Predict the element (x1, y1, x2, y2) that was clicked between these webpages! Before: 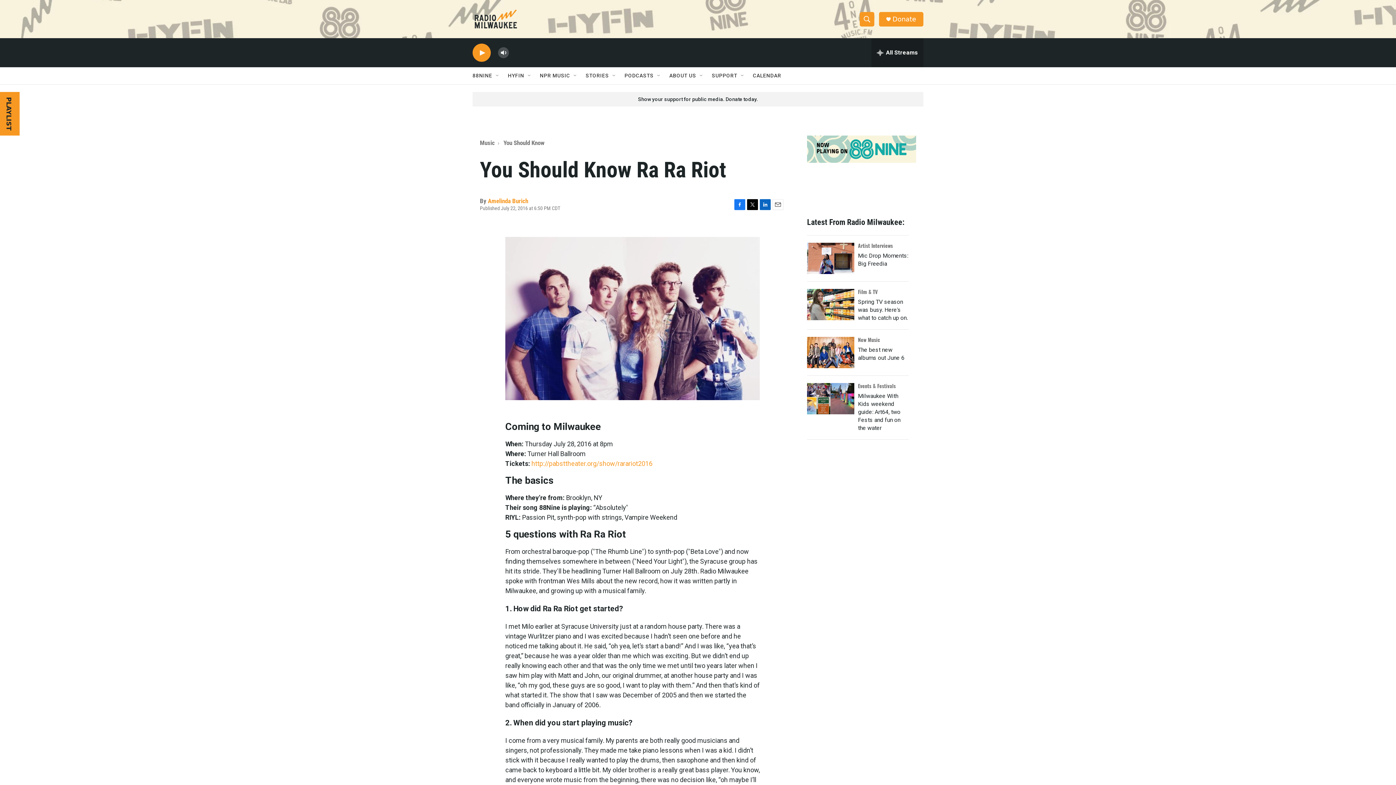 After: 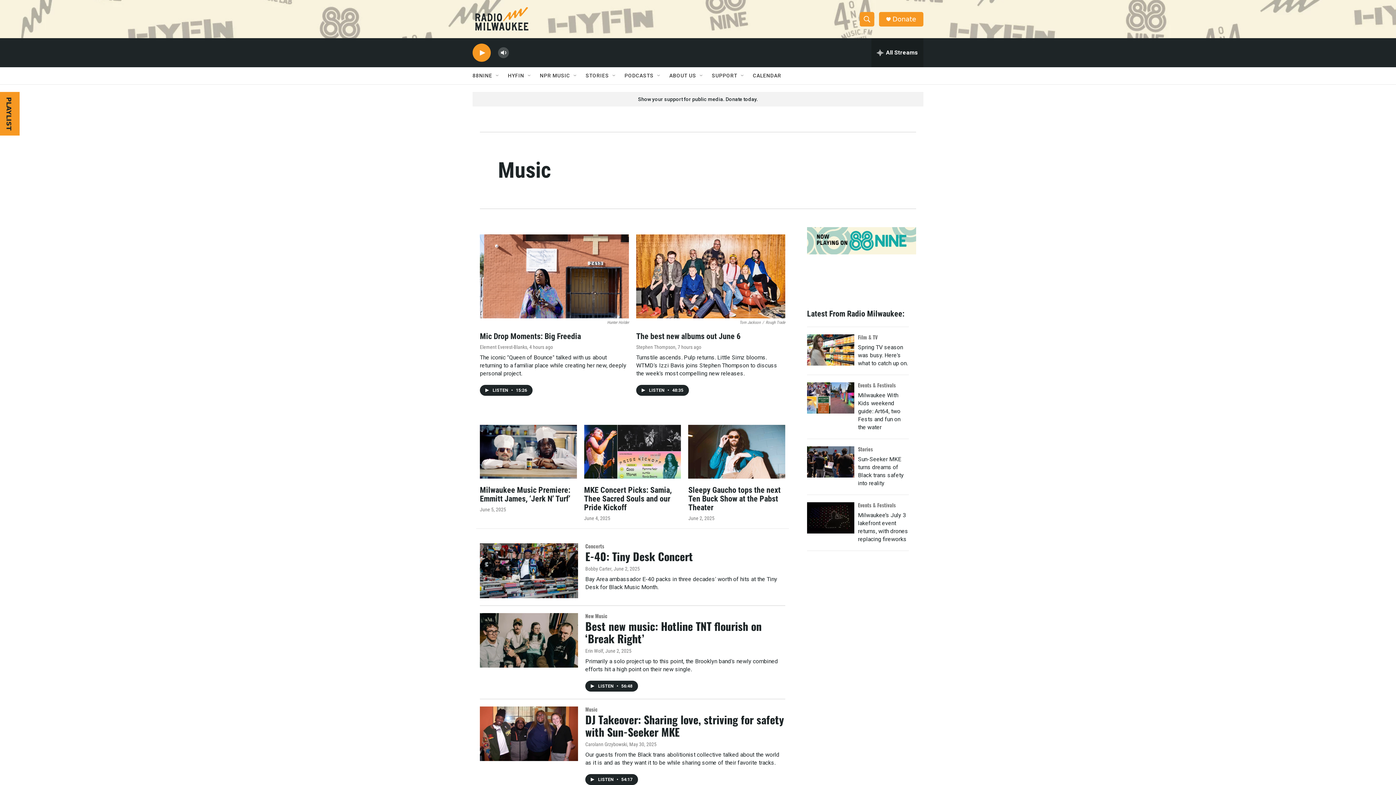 Action: label: Music bbox: (480, 139, 494, 146)